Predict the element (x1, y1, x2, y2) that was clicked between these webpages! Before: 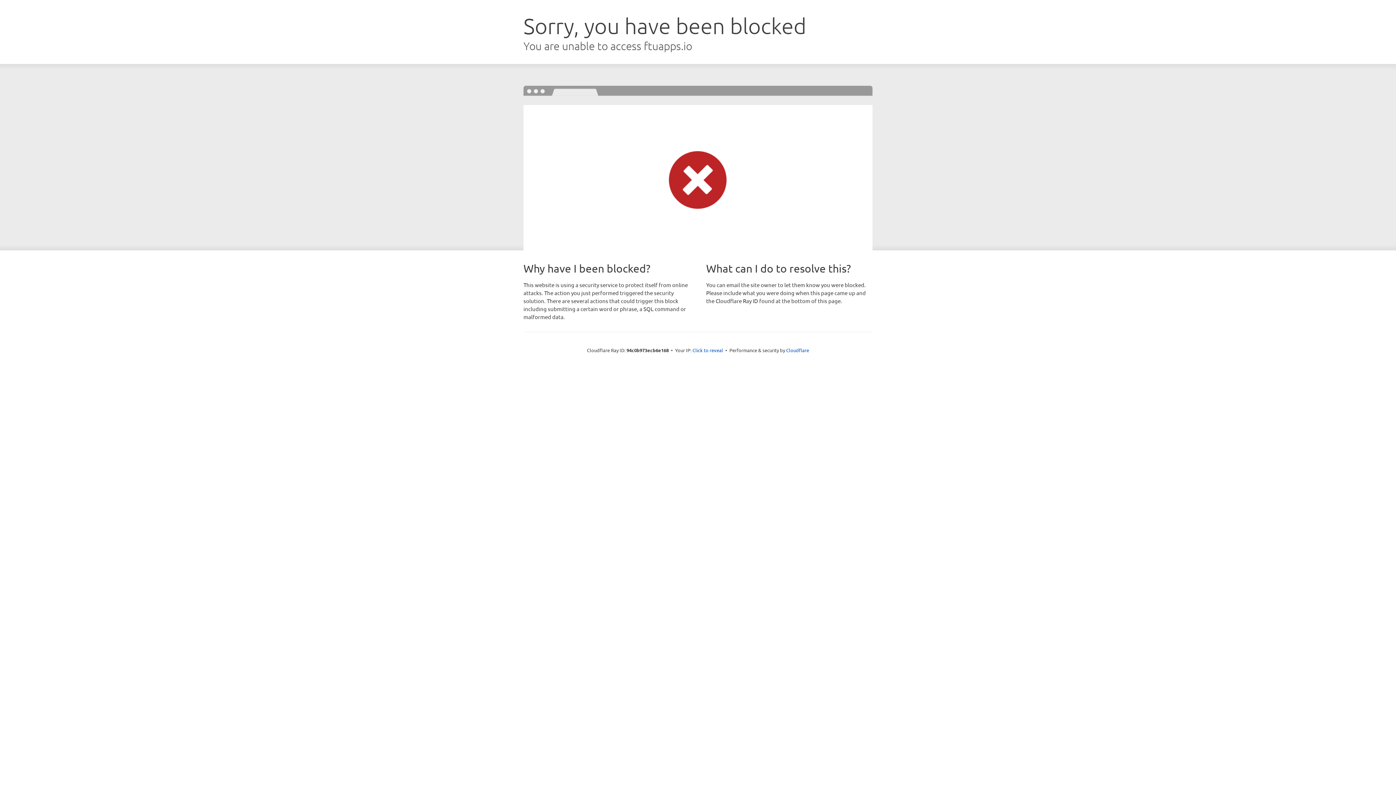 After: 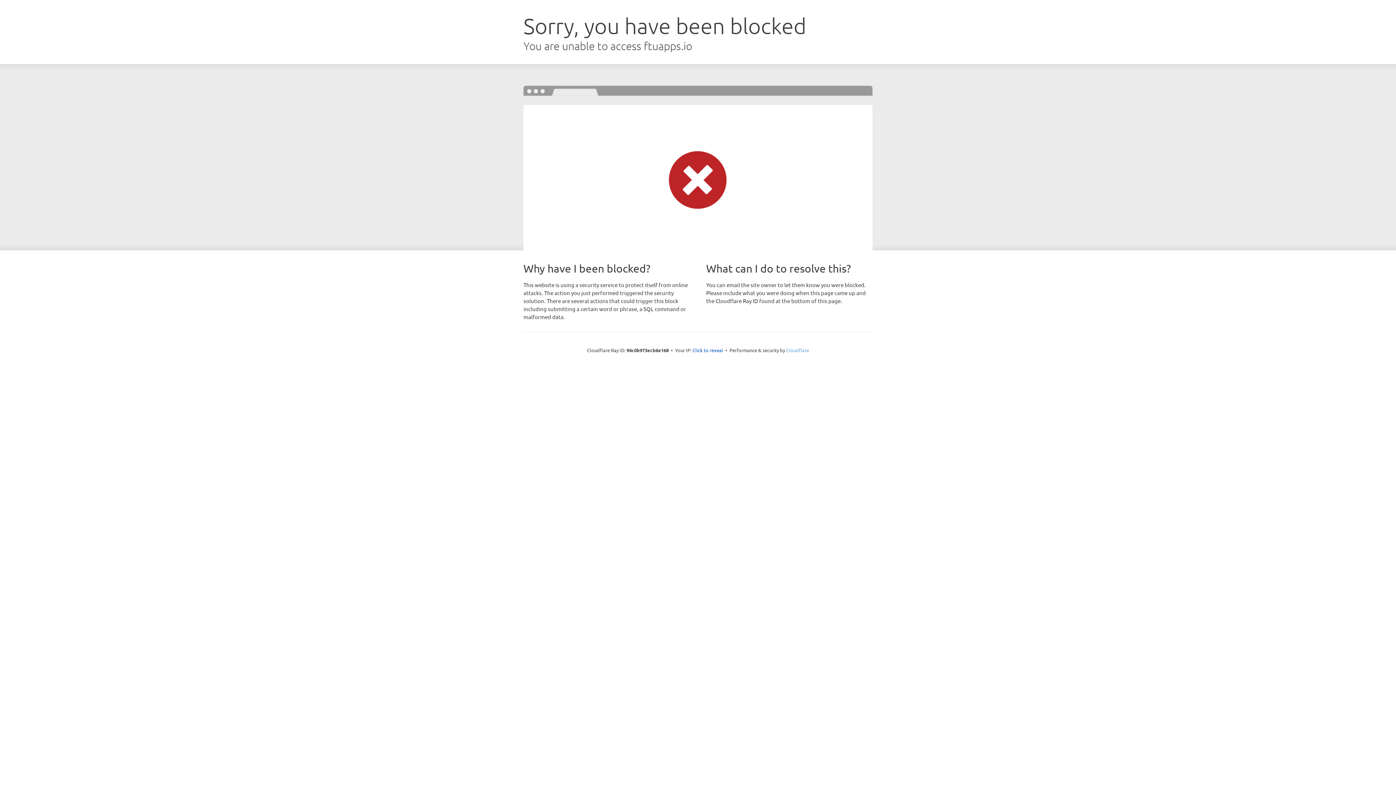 Action: label: Cloudflare bbox: (786, 347, 809, 353)